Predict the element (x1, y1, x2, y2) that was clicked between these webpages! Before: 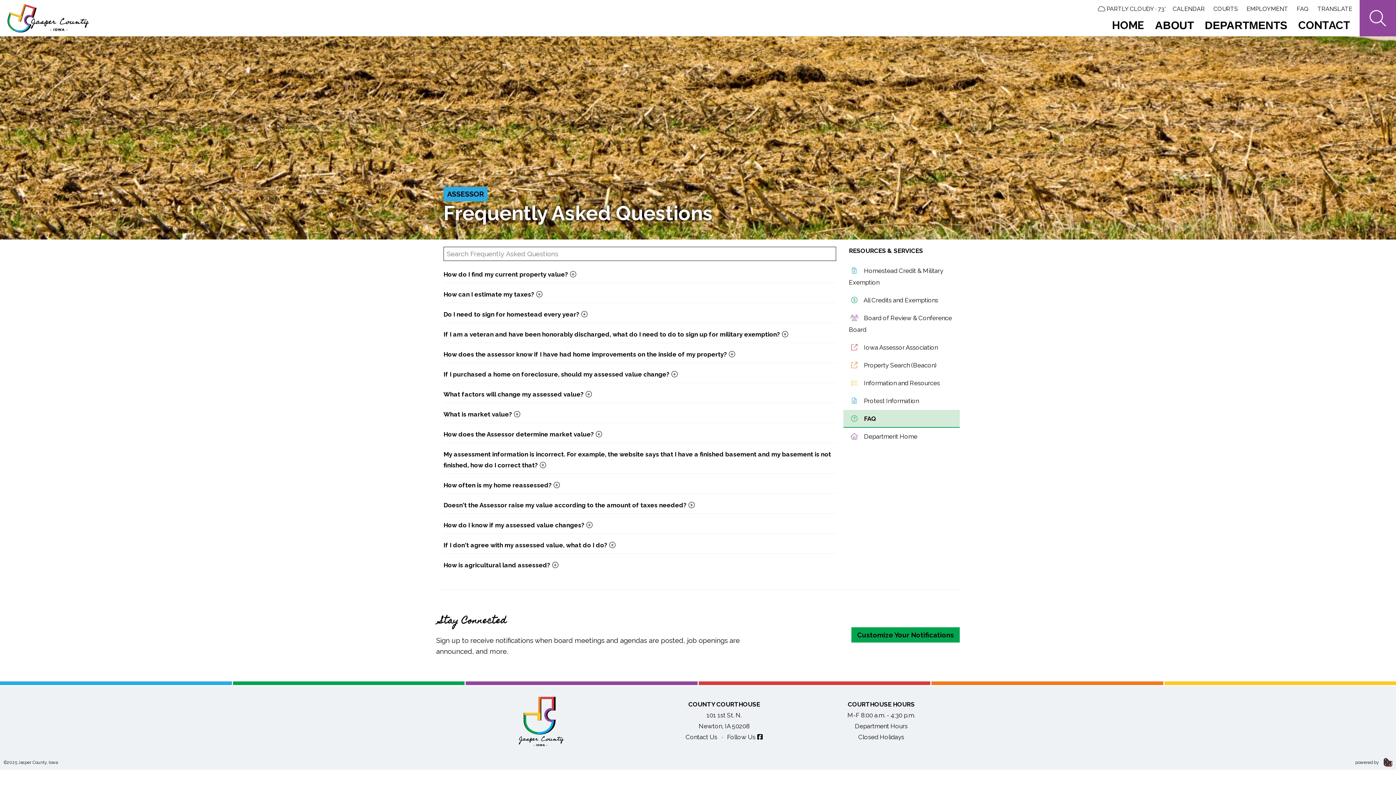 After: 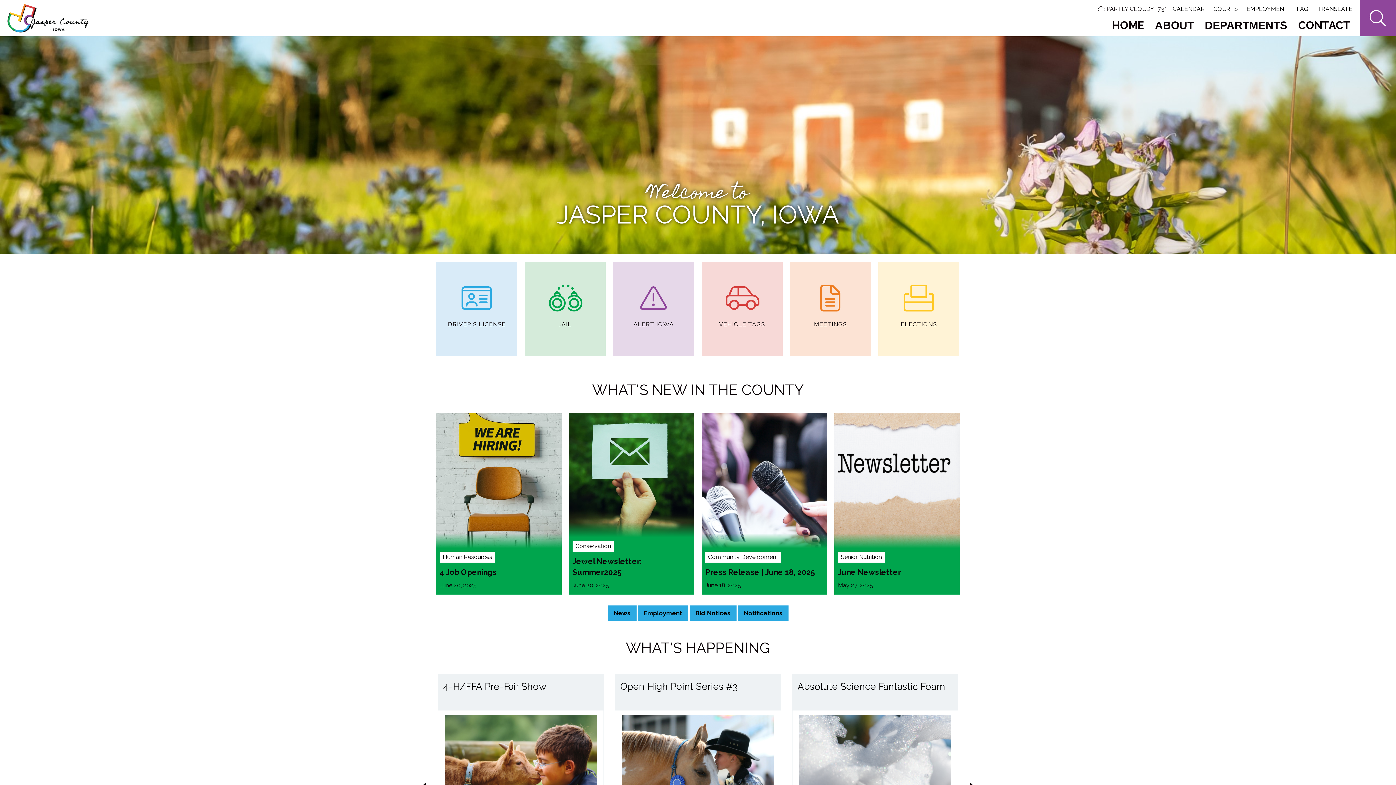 Action: bbox: (7, 26, 89, 34)